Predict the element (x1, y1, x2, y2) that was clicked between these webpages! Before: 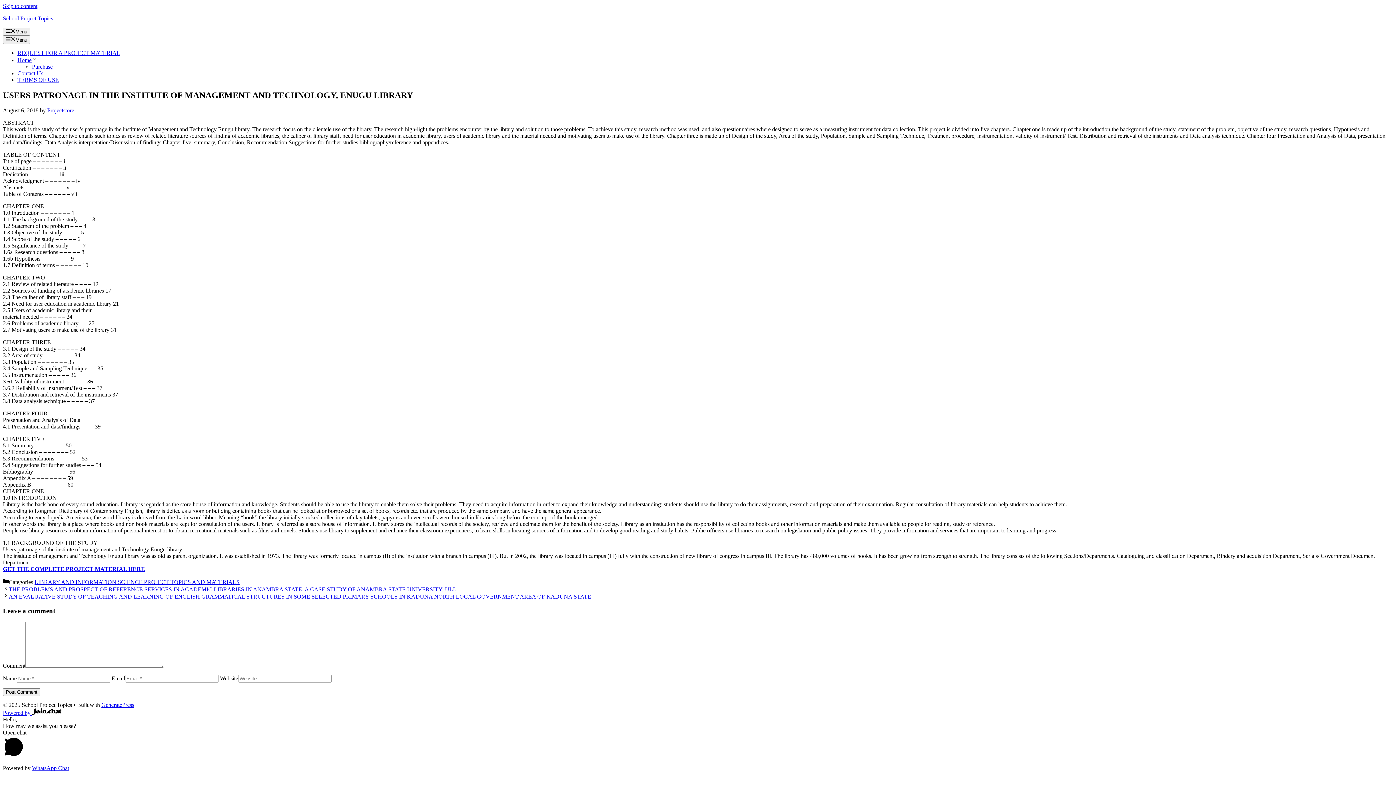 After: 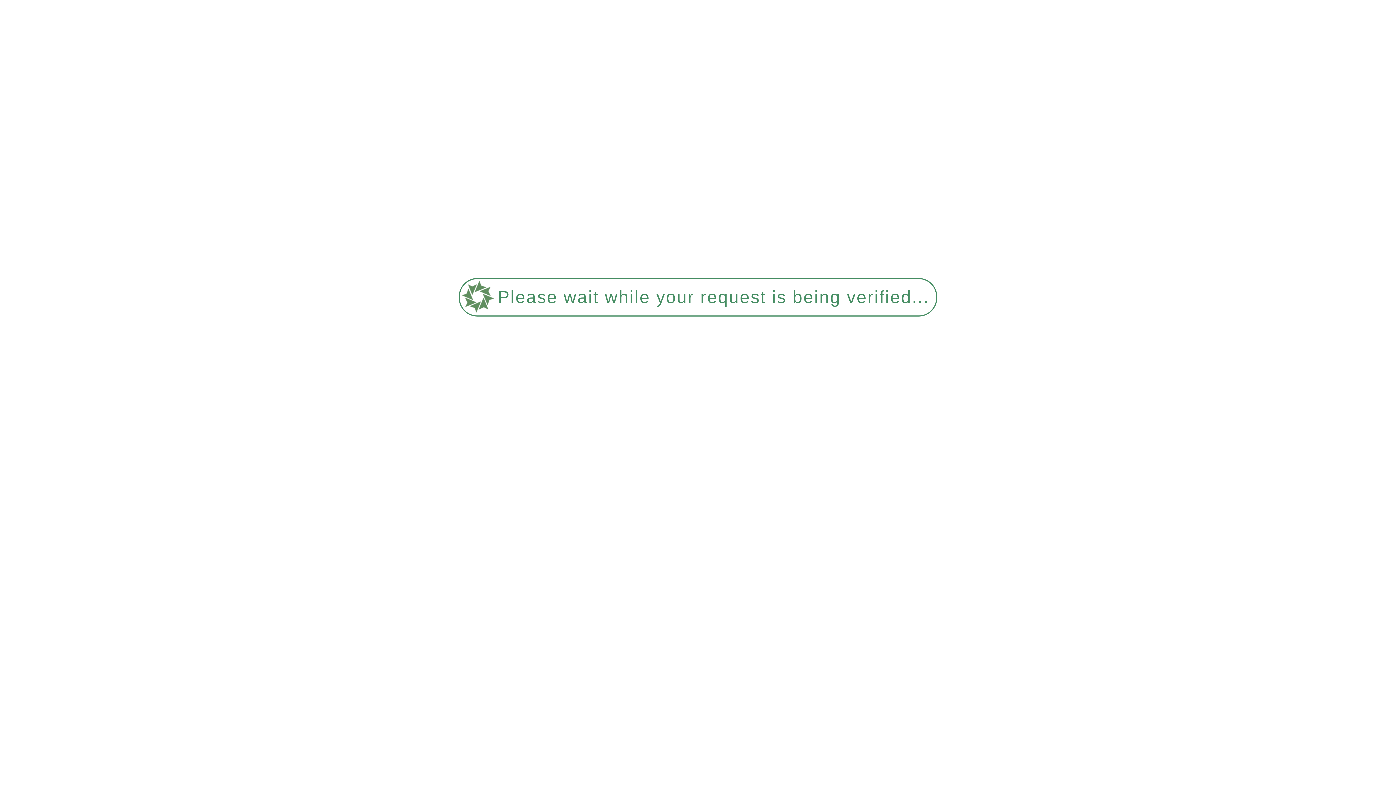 Action: label: TERMS OF USE bbox: (17, 76, 58, 82)